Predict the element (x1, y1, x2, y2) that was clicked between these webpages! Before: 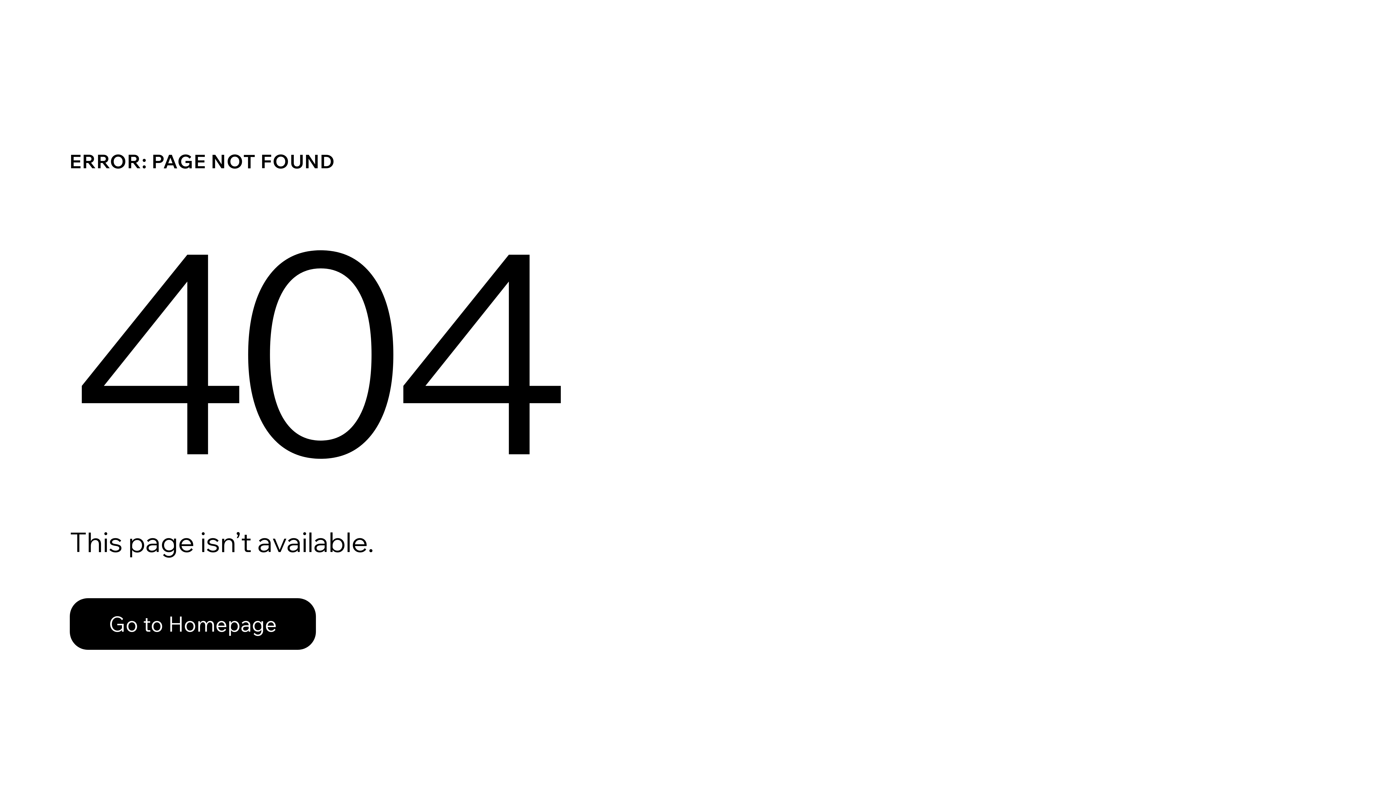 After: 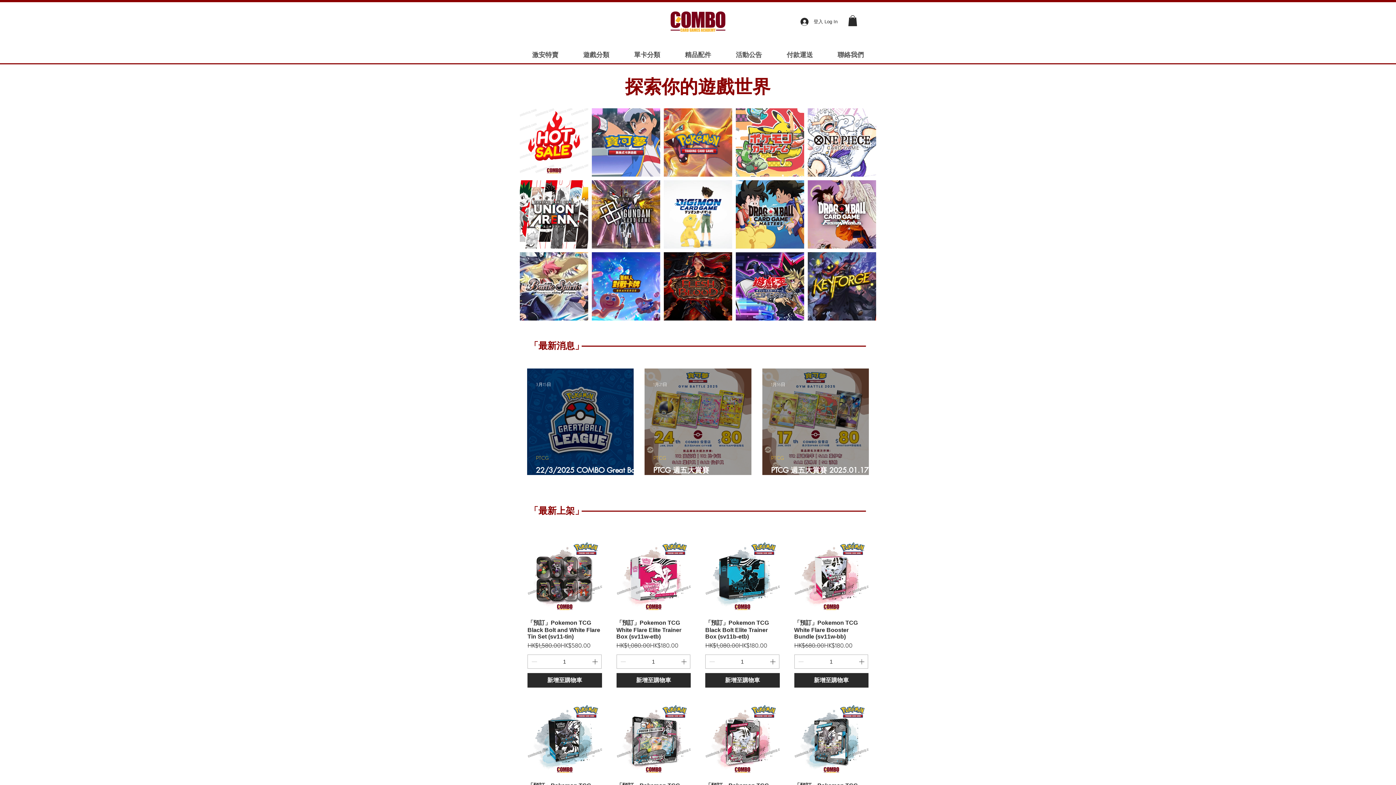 Action: bbox: (69, 582, 768, 659) label: Go to Homepage